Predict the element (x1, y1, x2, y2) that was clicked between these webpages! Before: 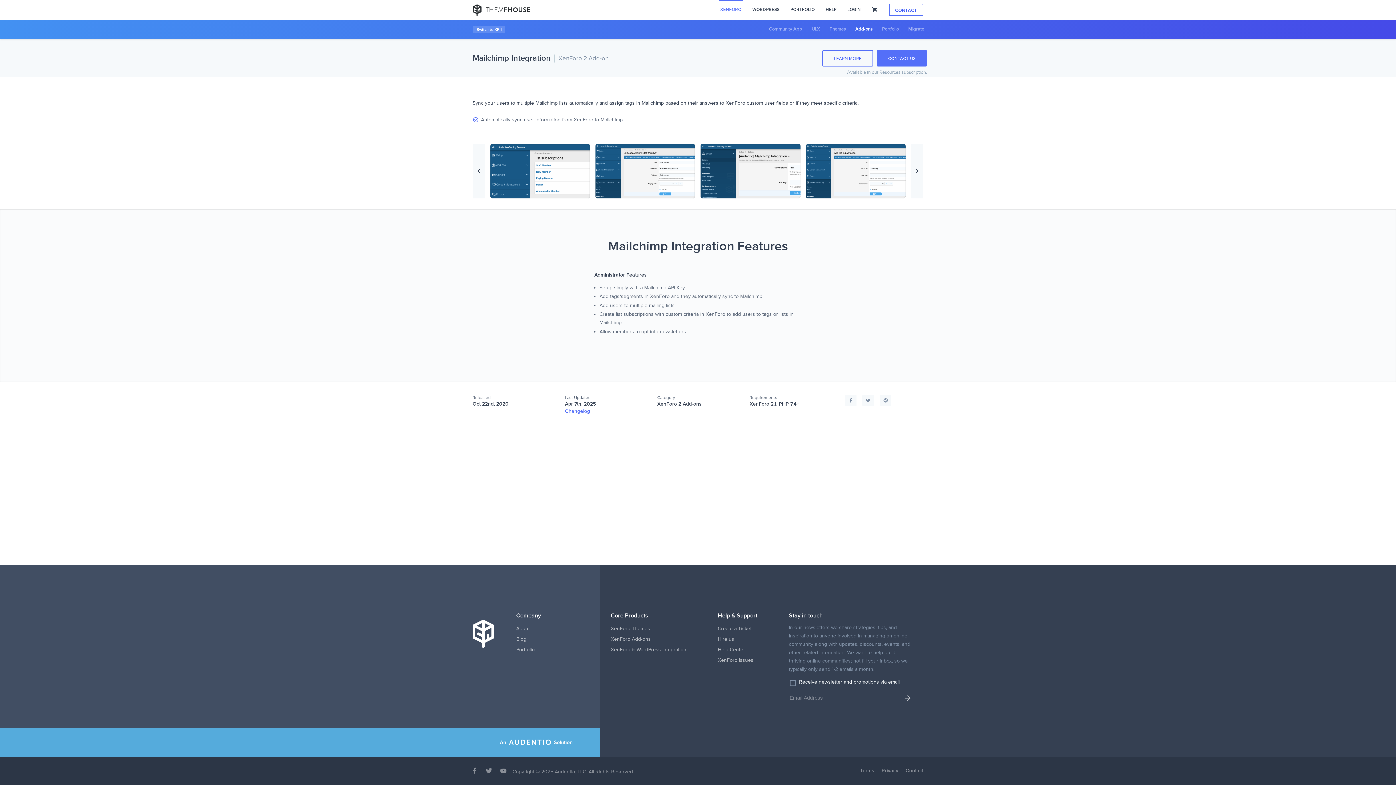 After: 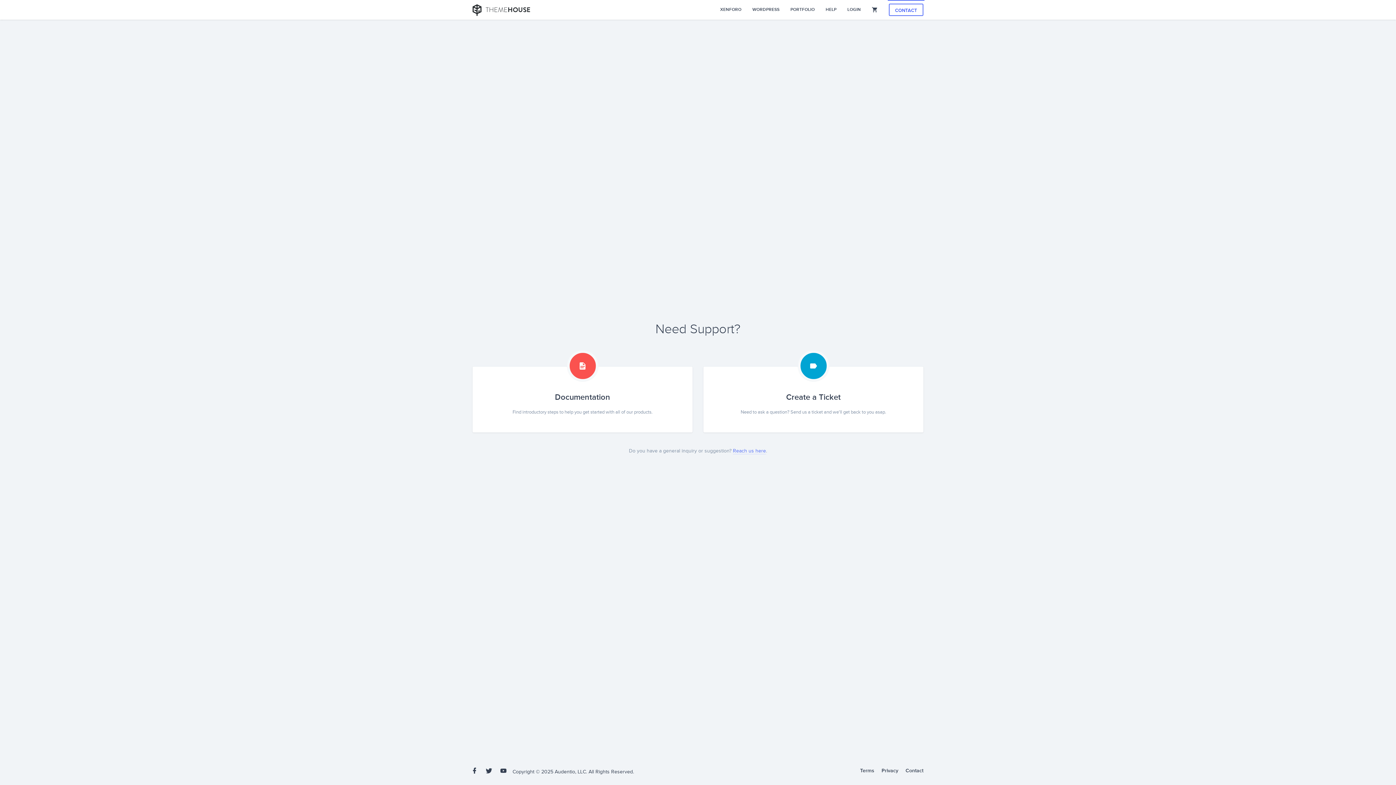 Action: bbox: (718, 624, 757, 634) label: Create a Ticket